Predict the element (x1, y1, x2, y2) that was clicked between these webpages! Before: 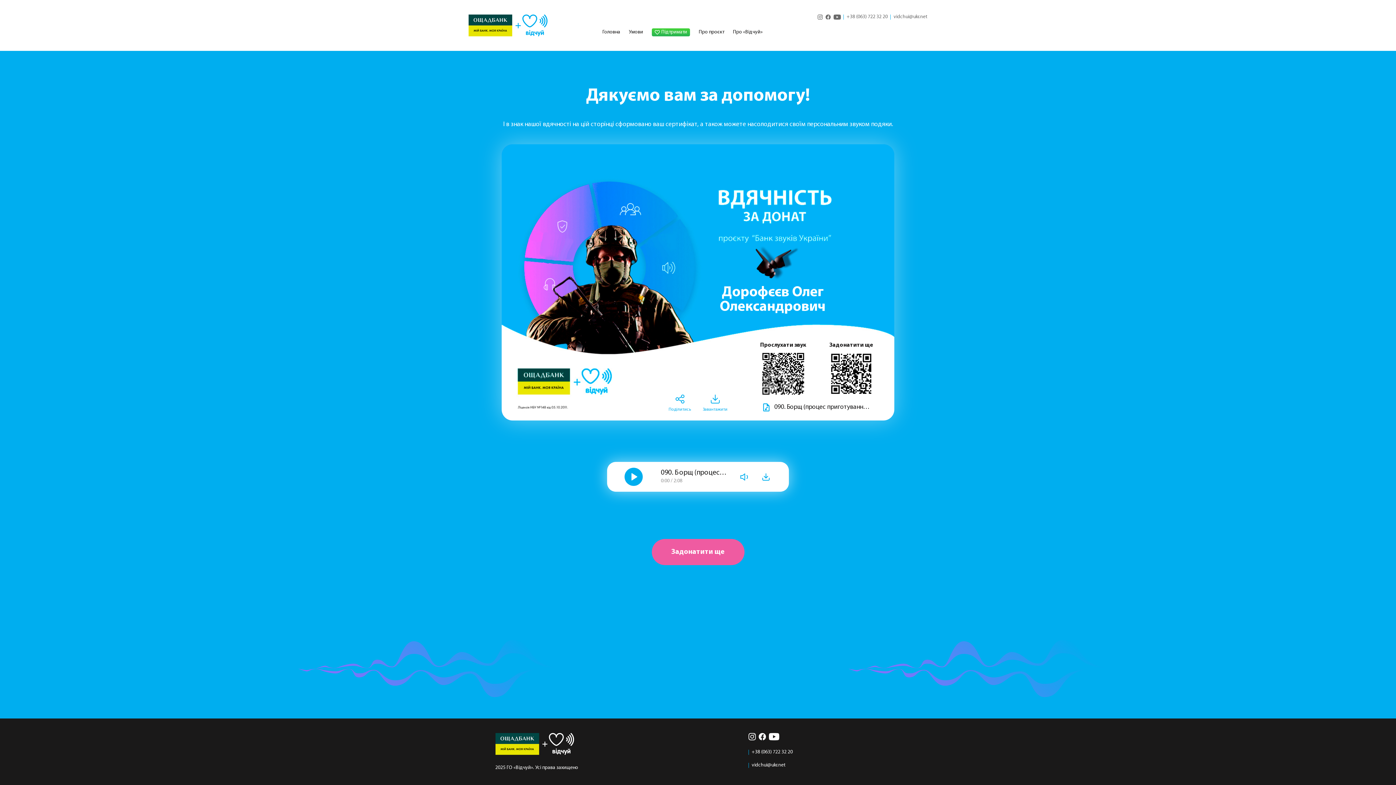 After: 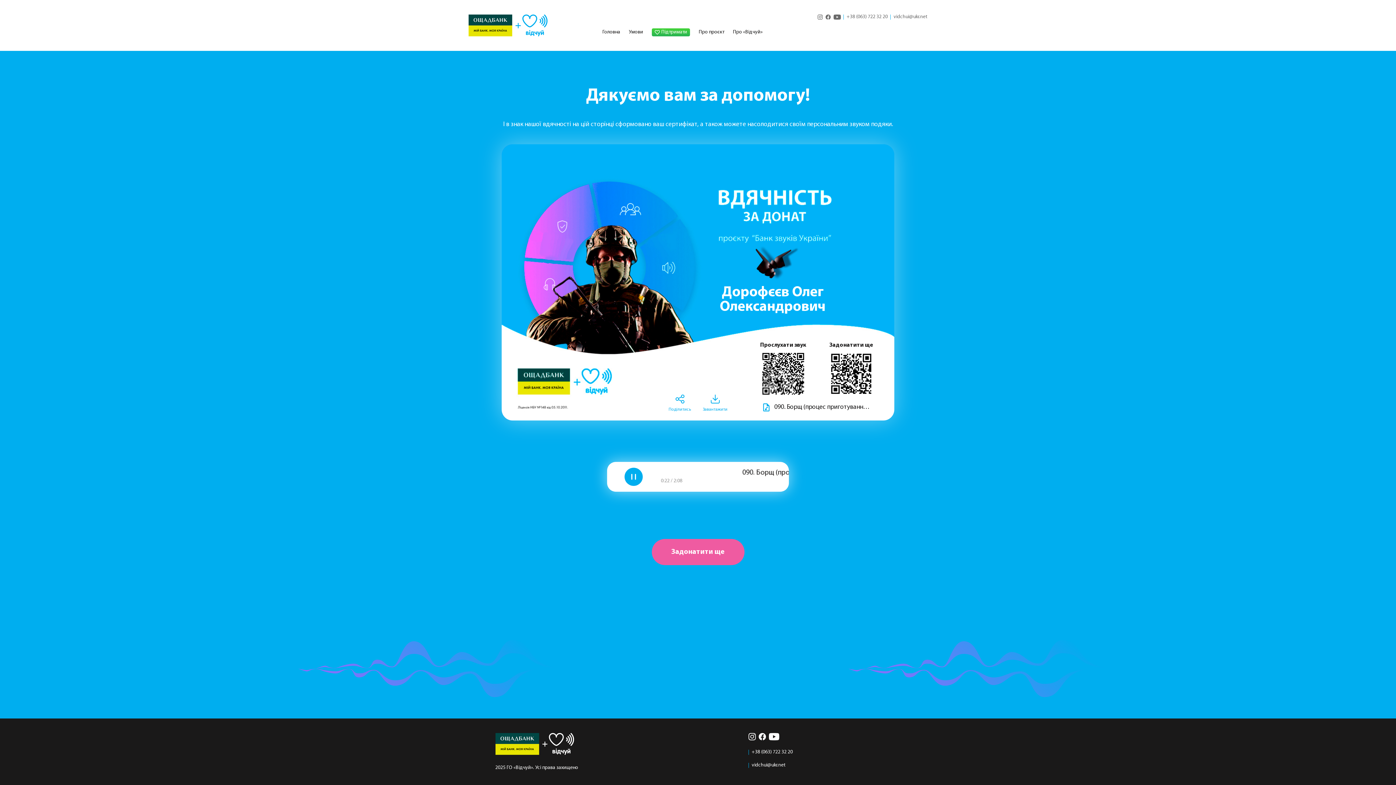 Action: bbox: (624, 468, 642, 486)